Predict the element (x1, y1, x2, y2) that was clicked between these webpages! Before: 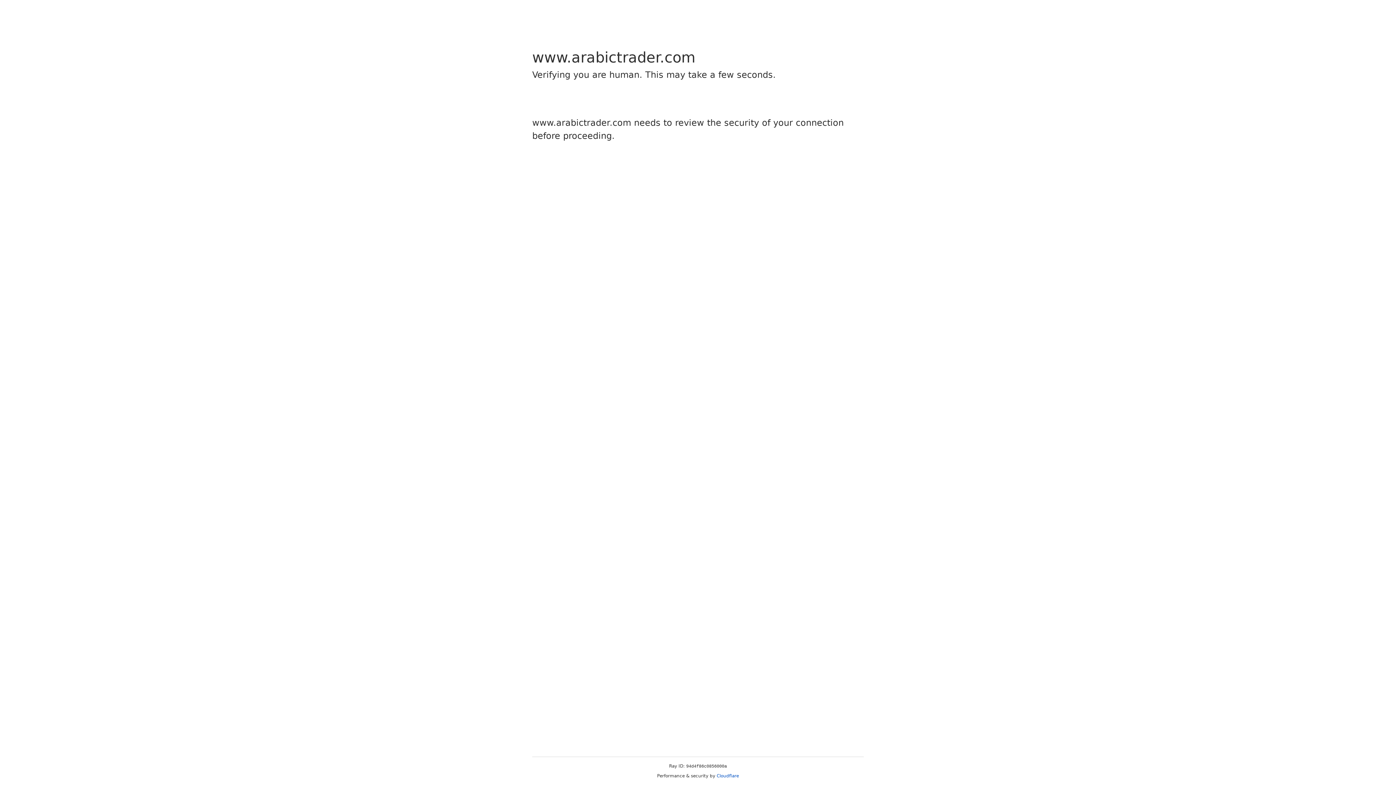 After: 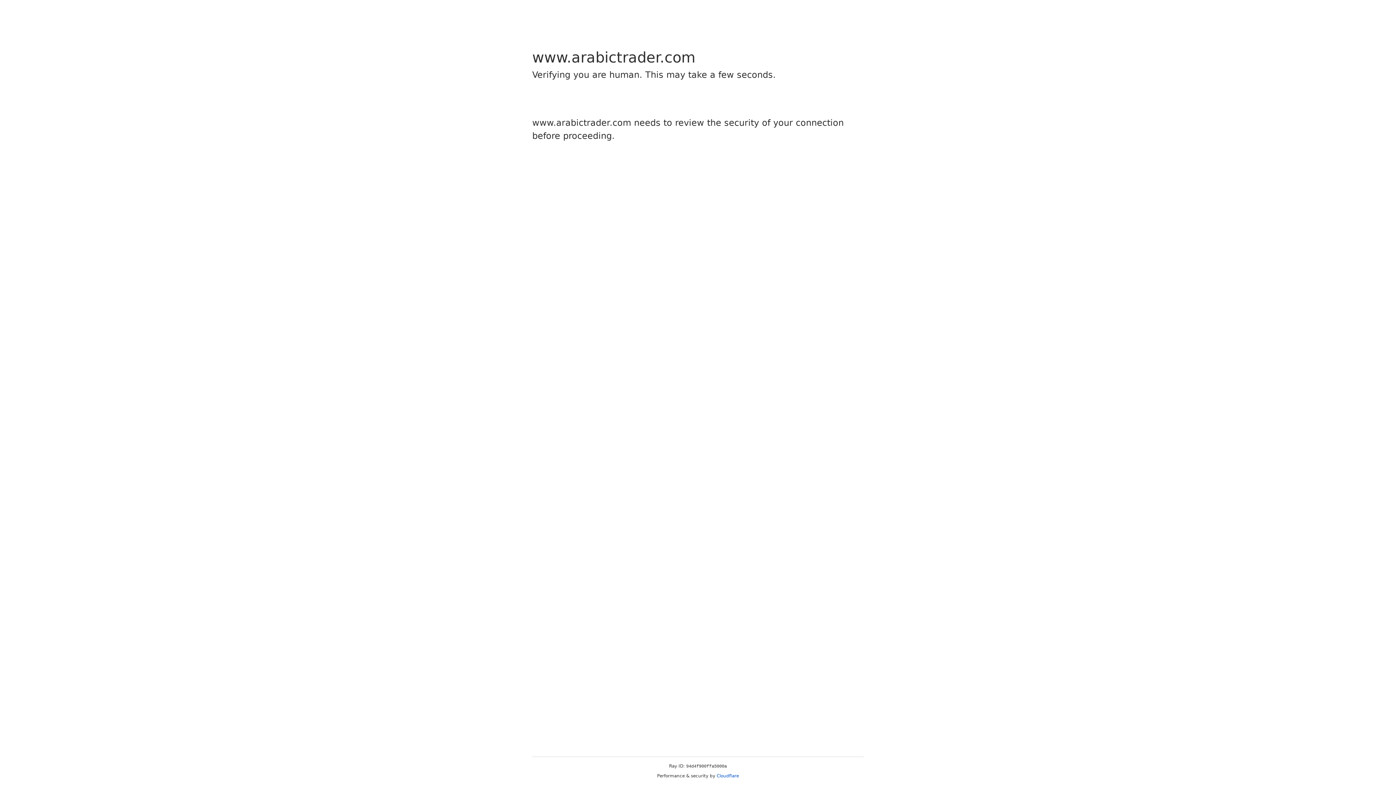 Action: label: Cloudflare bbox: (716, 773, 739, 778)